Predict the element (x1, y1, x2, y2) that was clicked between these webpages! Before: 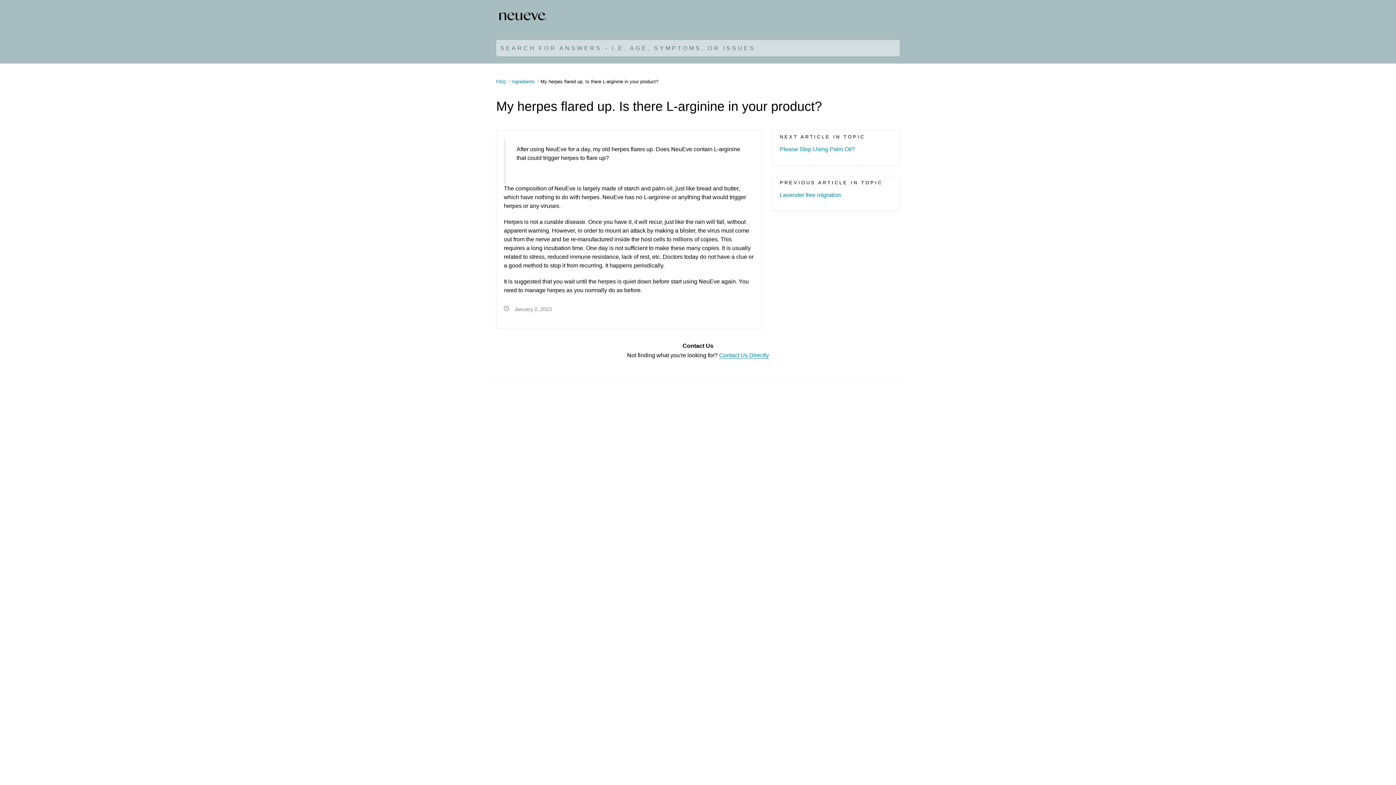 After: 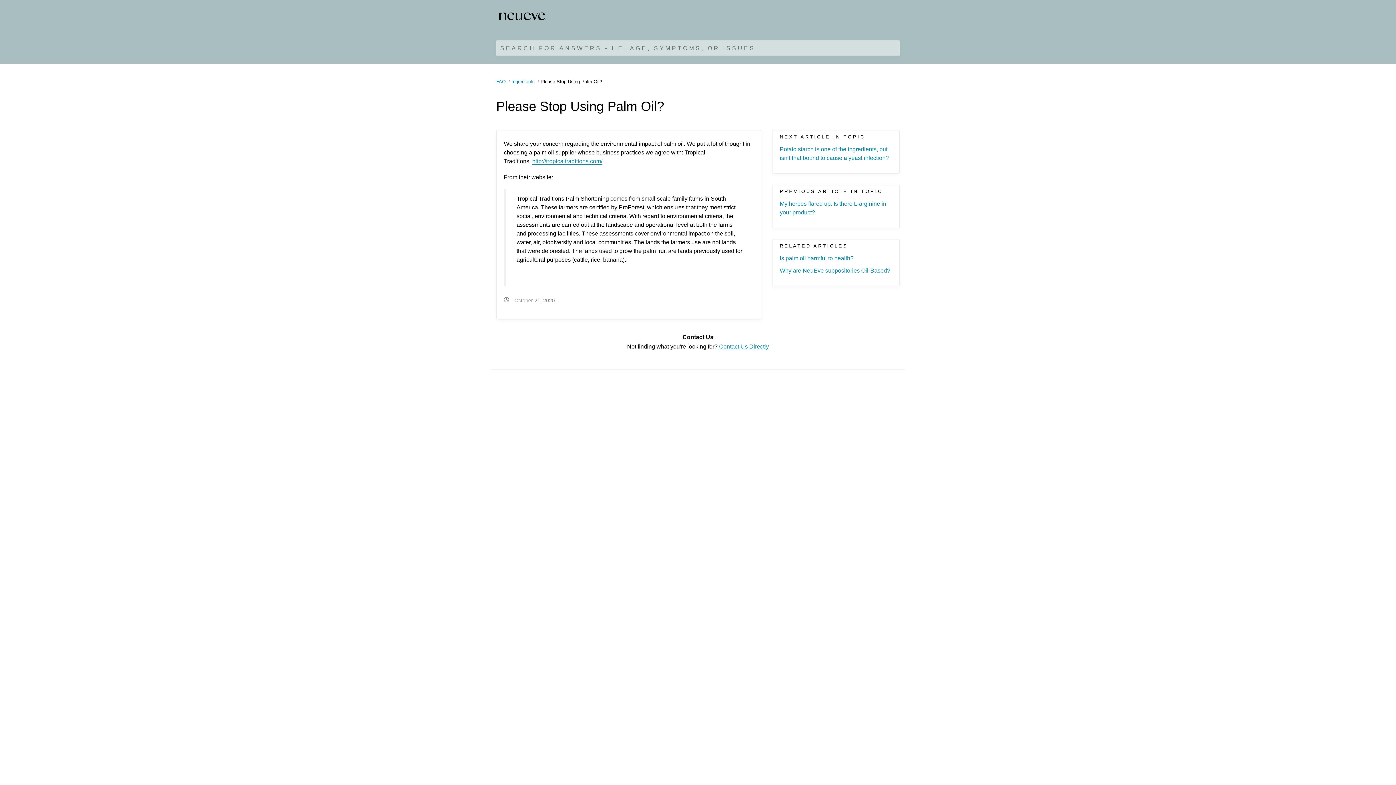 Action: label: Please Stop Using Palm Oil? bbox: (779, 146, 855, 152)